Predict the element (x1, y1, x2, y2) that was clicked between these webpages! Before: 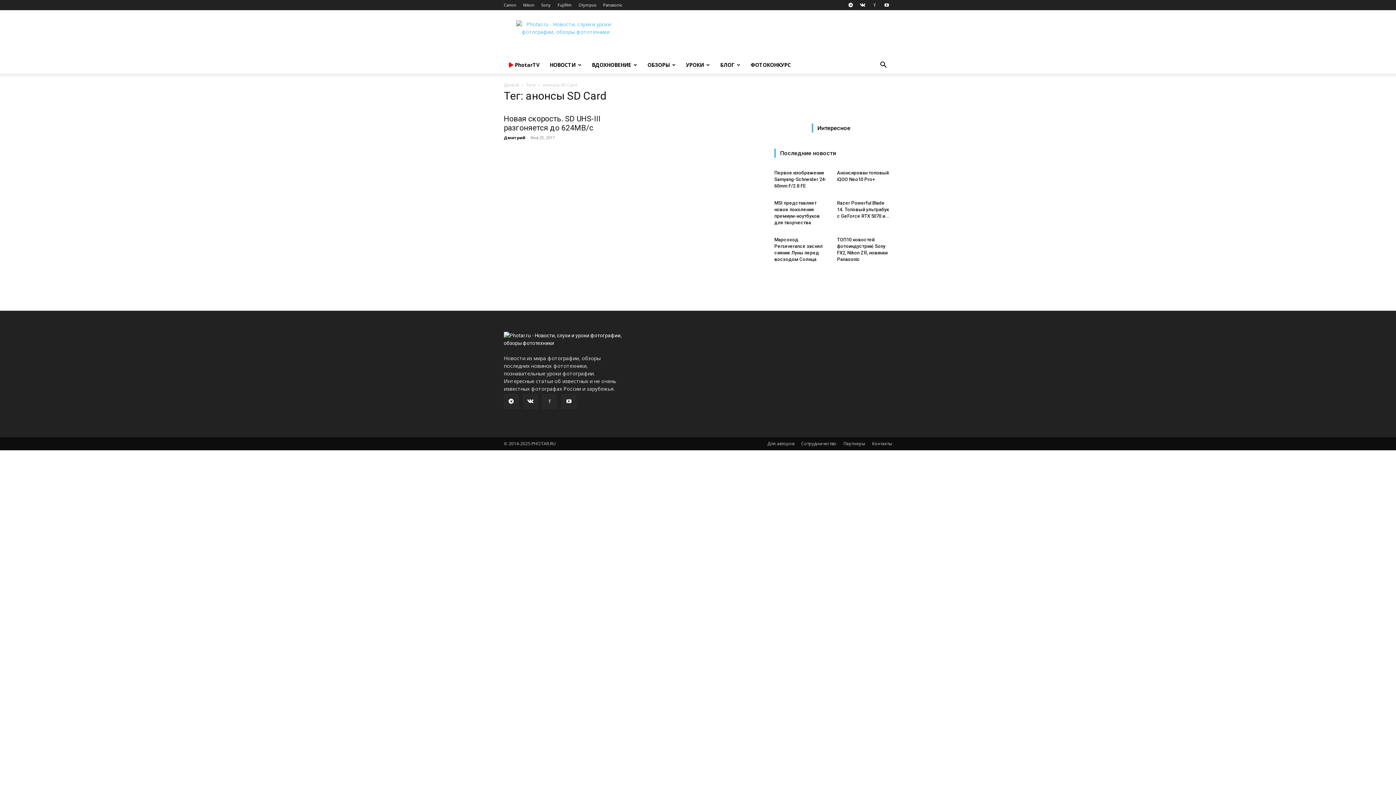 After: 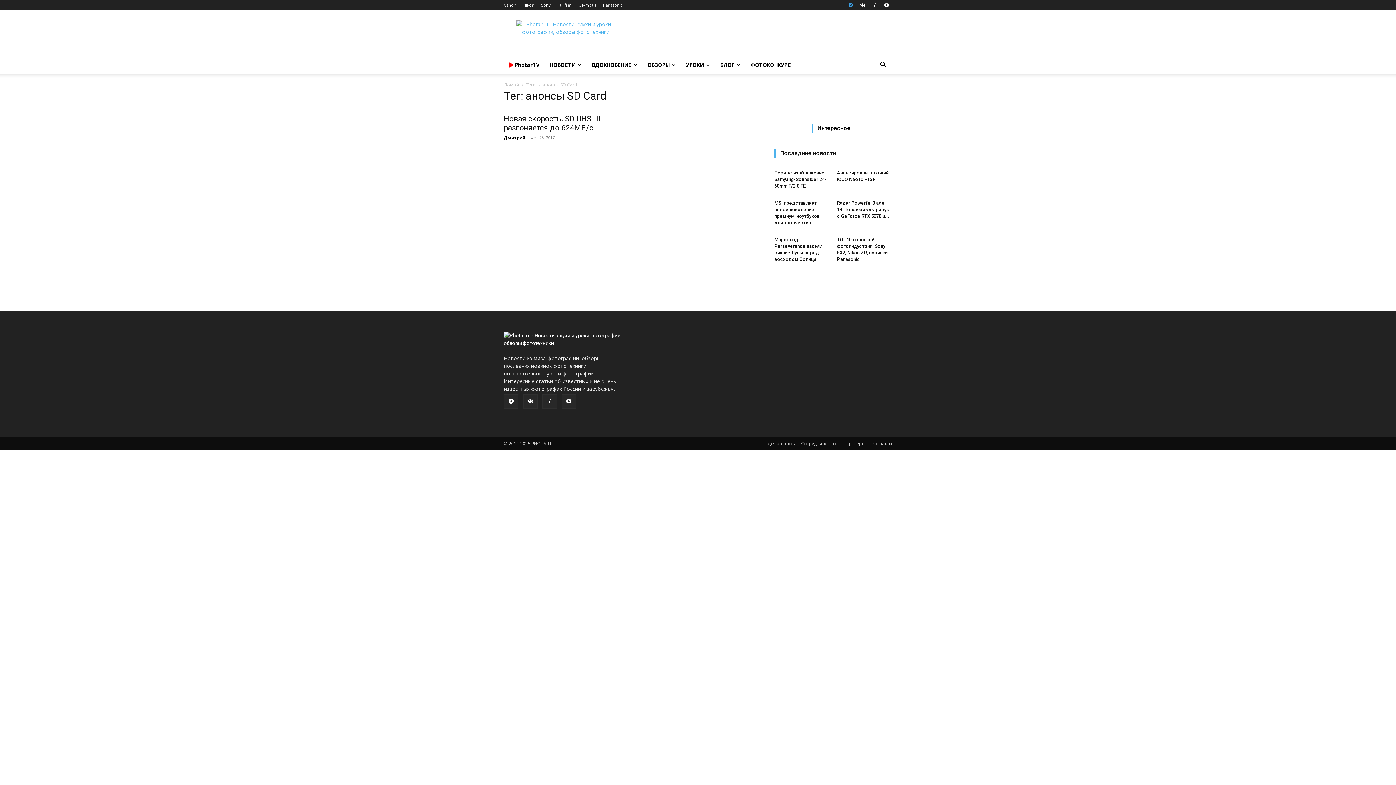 Action: bbox: (845, 0, 856, 10)